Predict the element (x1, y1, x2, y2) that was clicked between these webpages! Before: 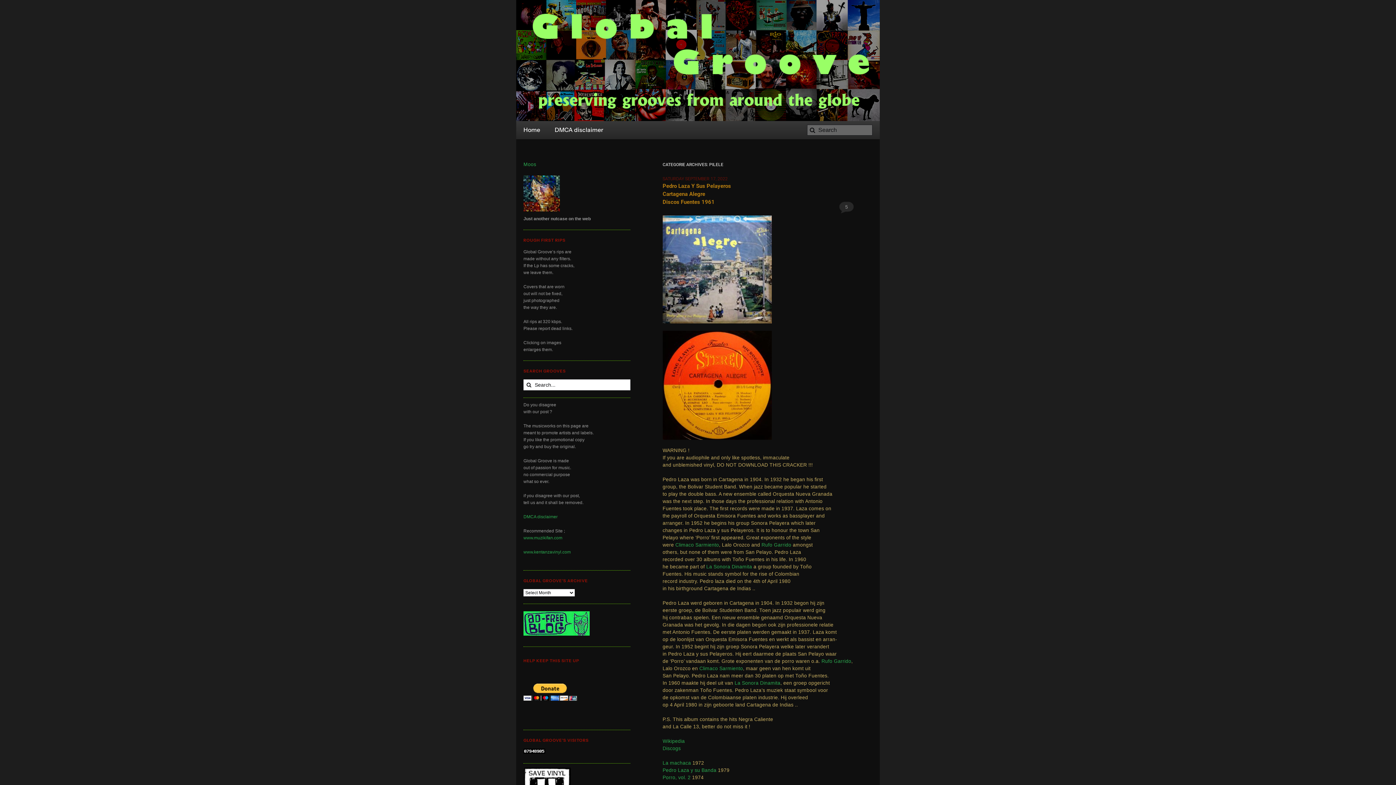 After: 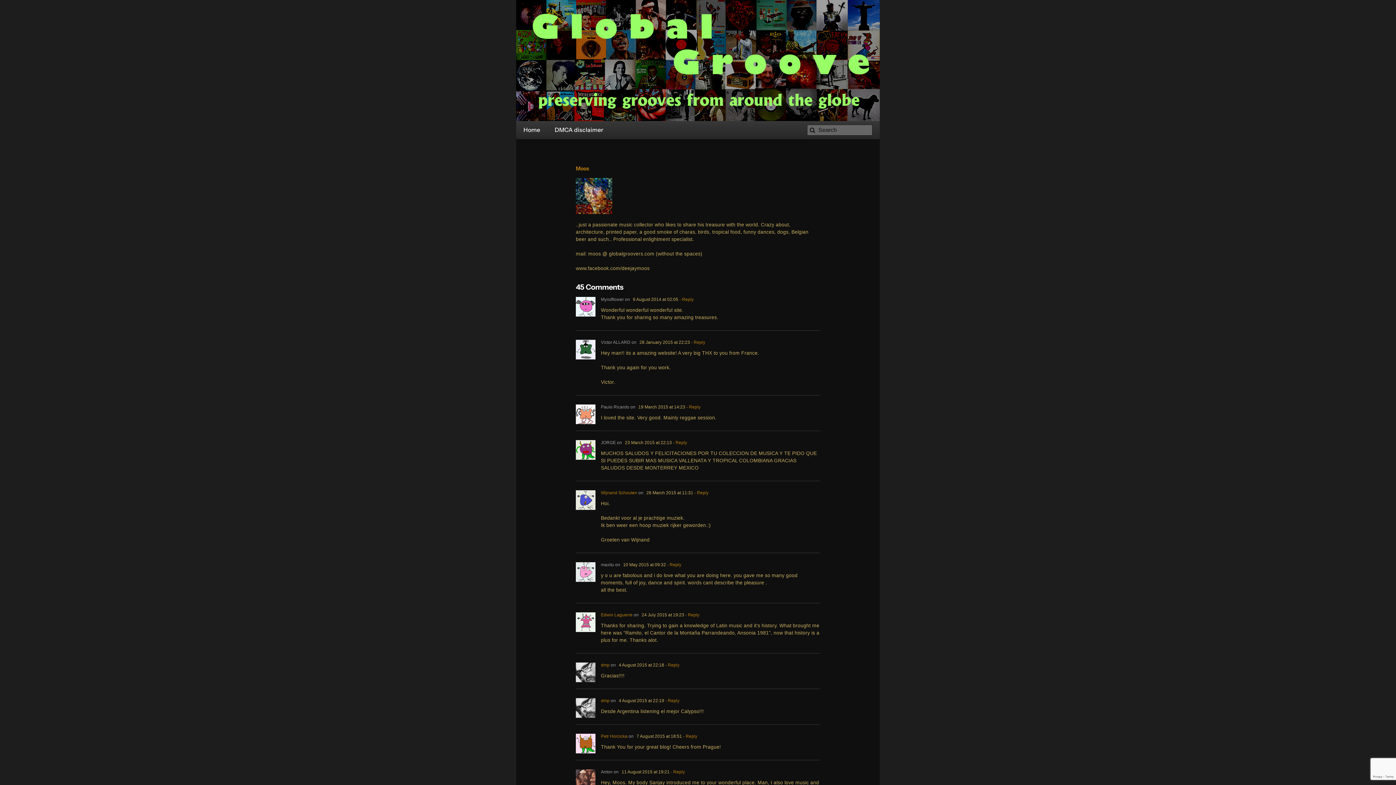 Action: label: Moos bbox: (523, 161, 536, 167)